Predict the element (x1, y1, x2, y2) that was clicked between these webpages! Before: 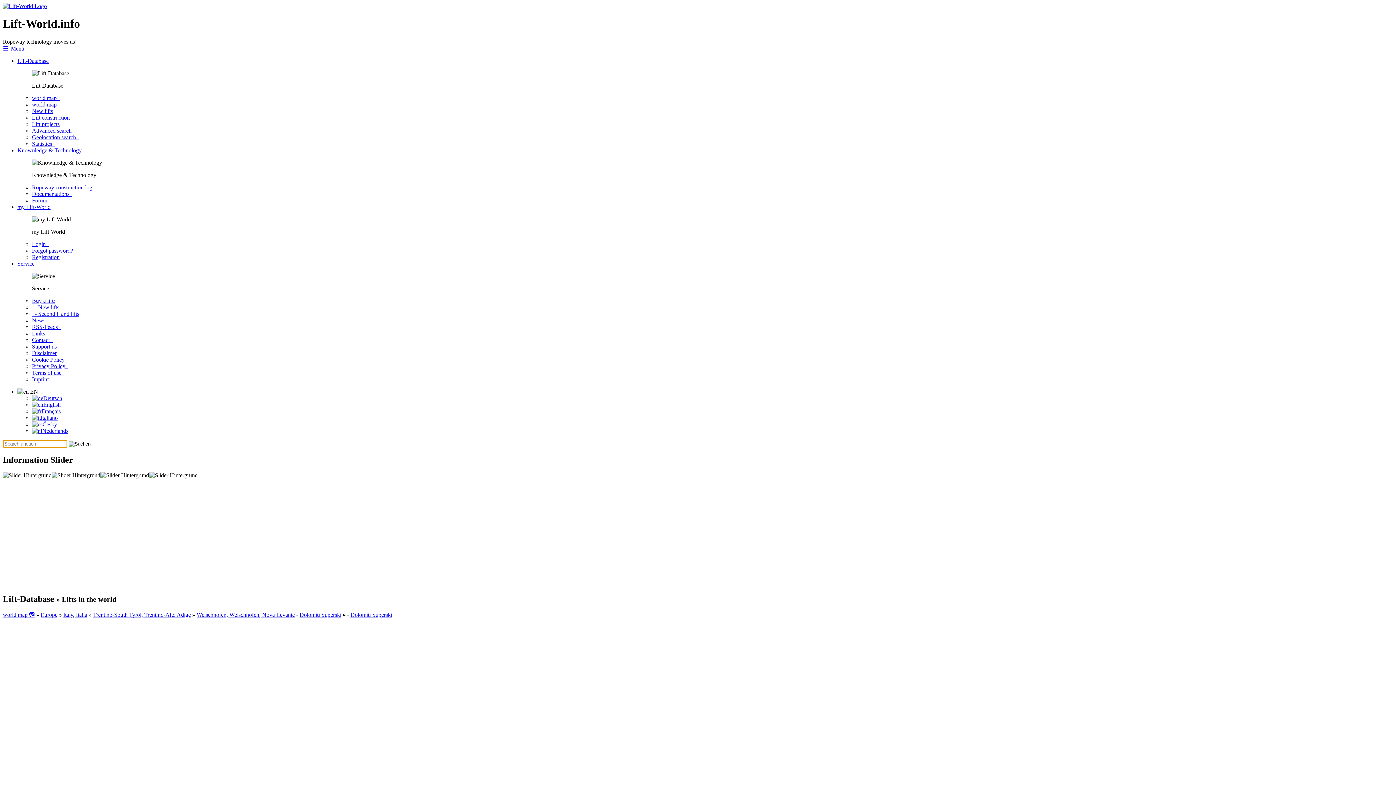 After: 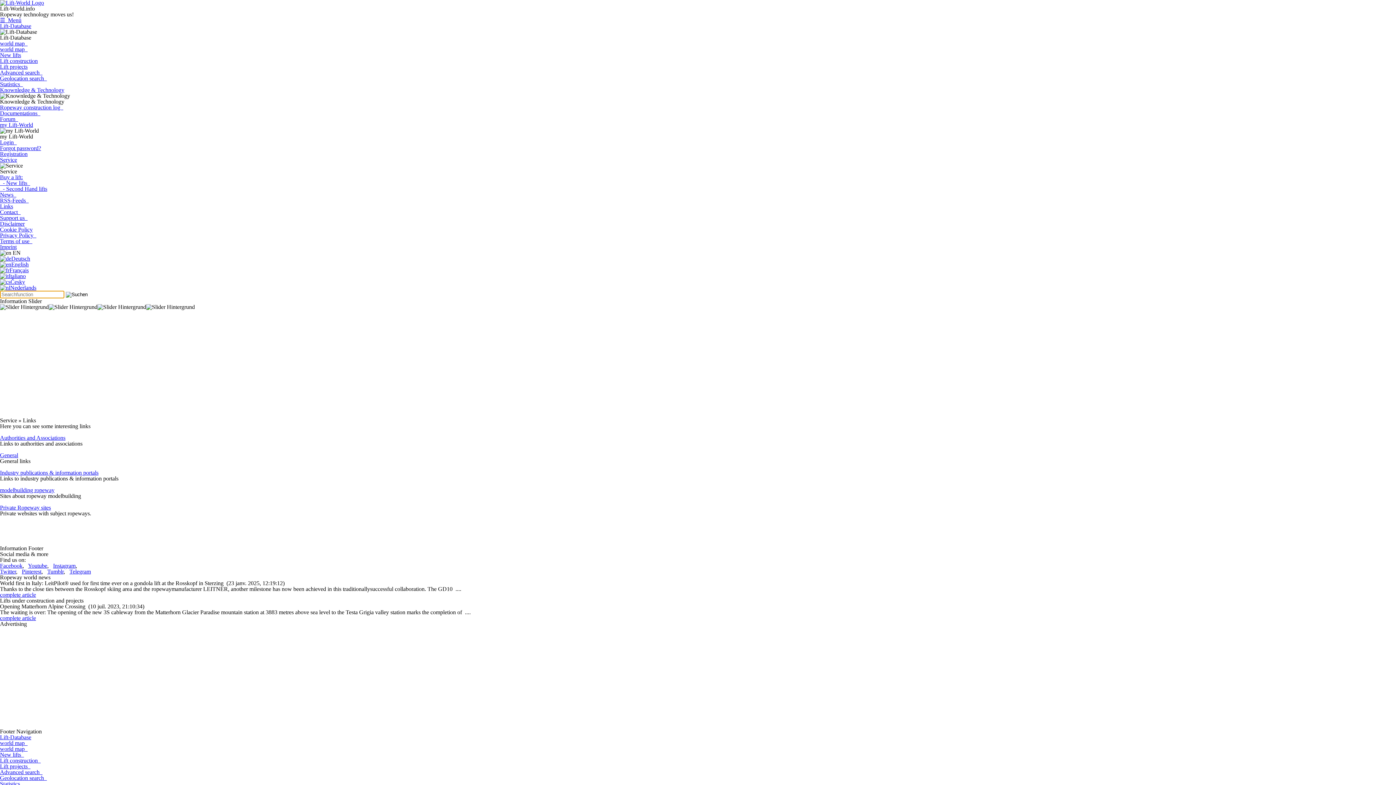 Action: label: Links bbox: (32, 330, 45, 336)